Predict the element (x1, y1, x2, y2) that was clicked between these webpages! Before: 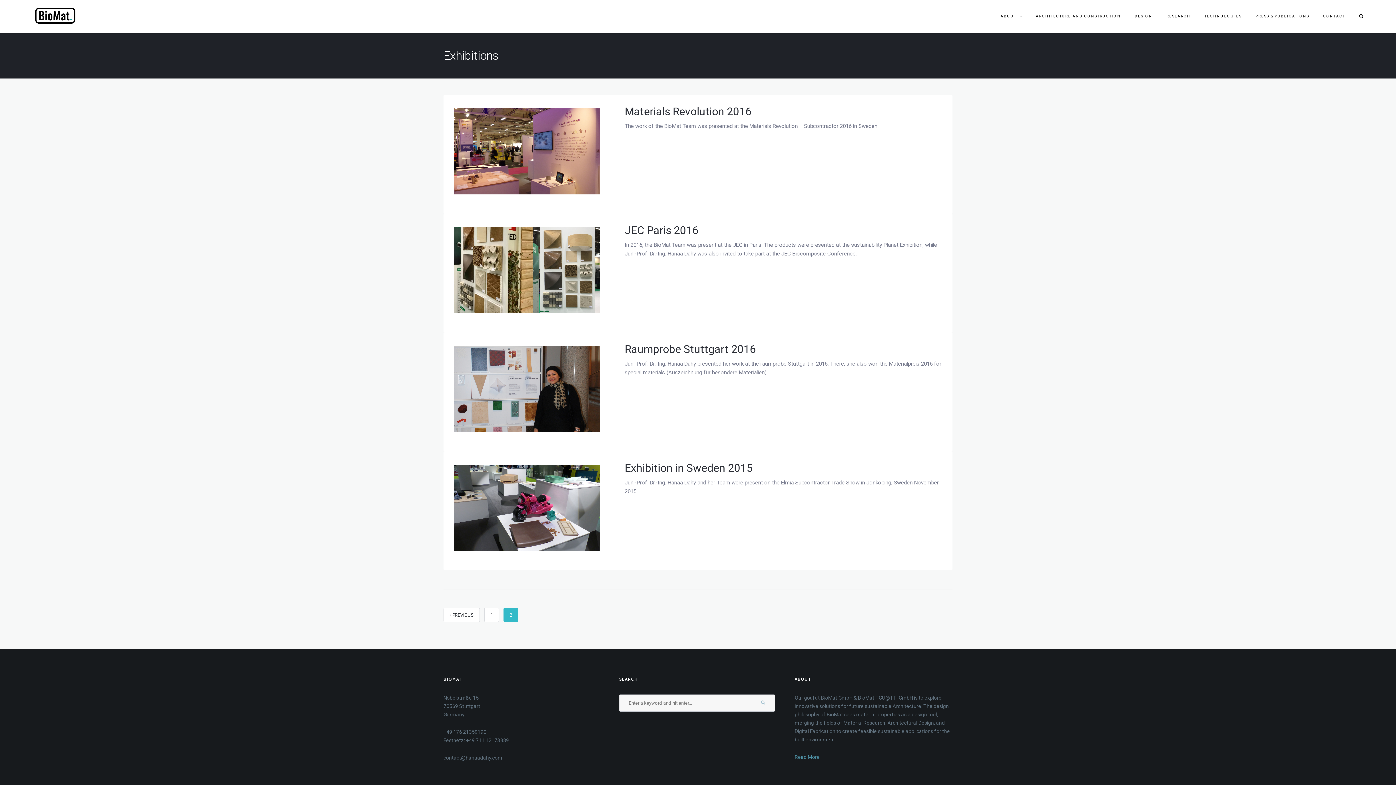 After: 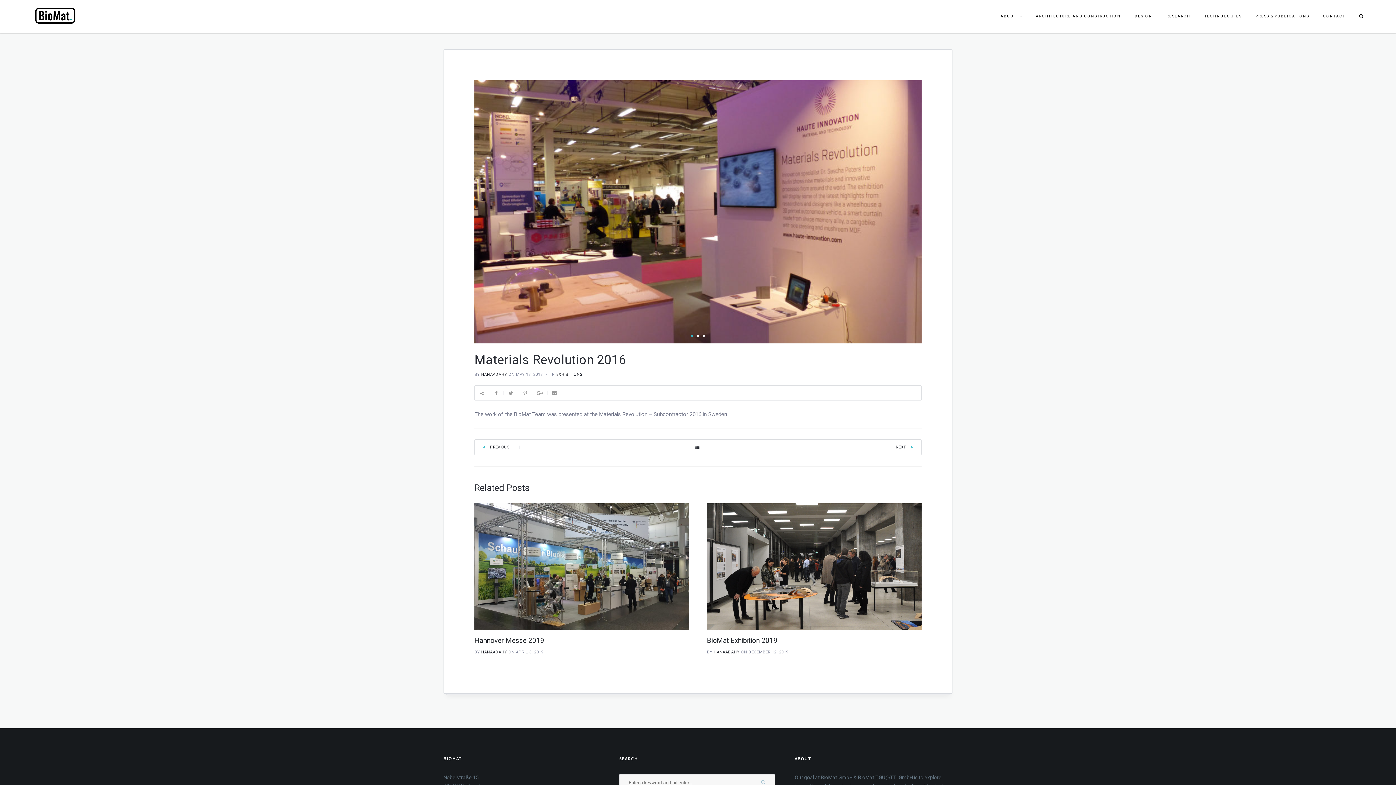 Action: bbox: (453, 147, 600, 154)